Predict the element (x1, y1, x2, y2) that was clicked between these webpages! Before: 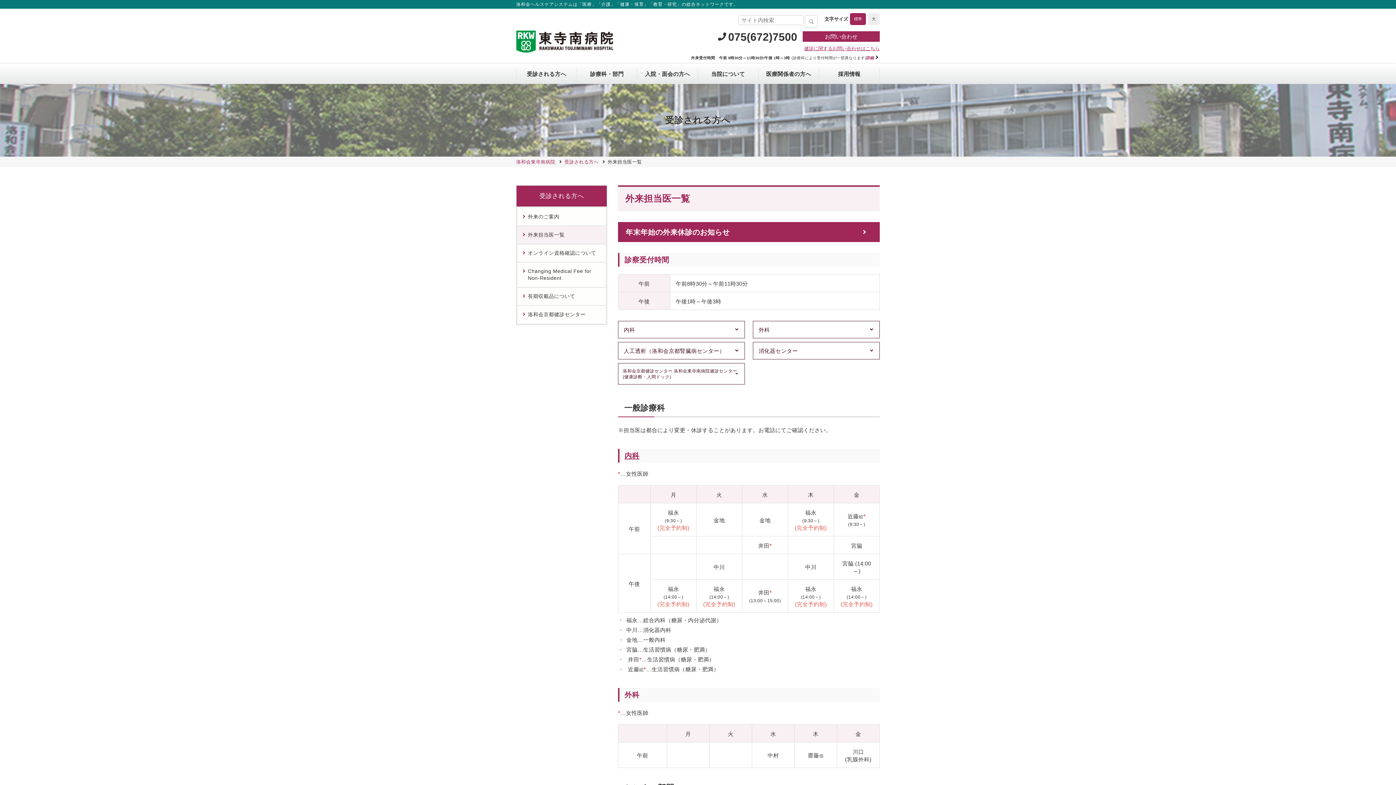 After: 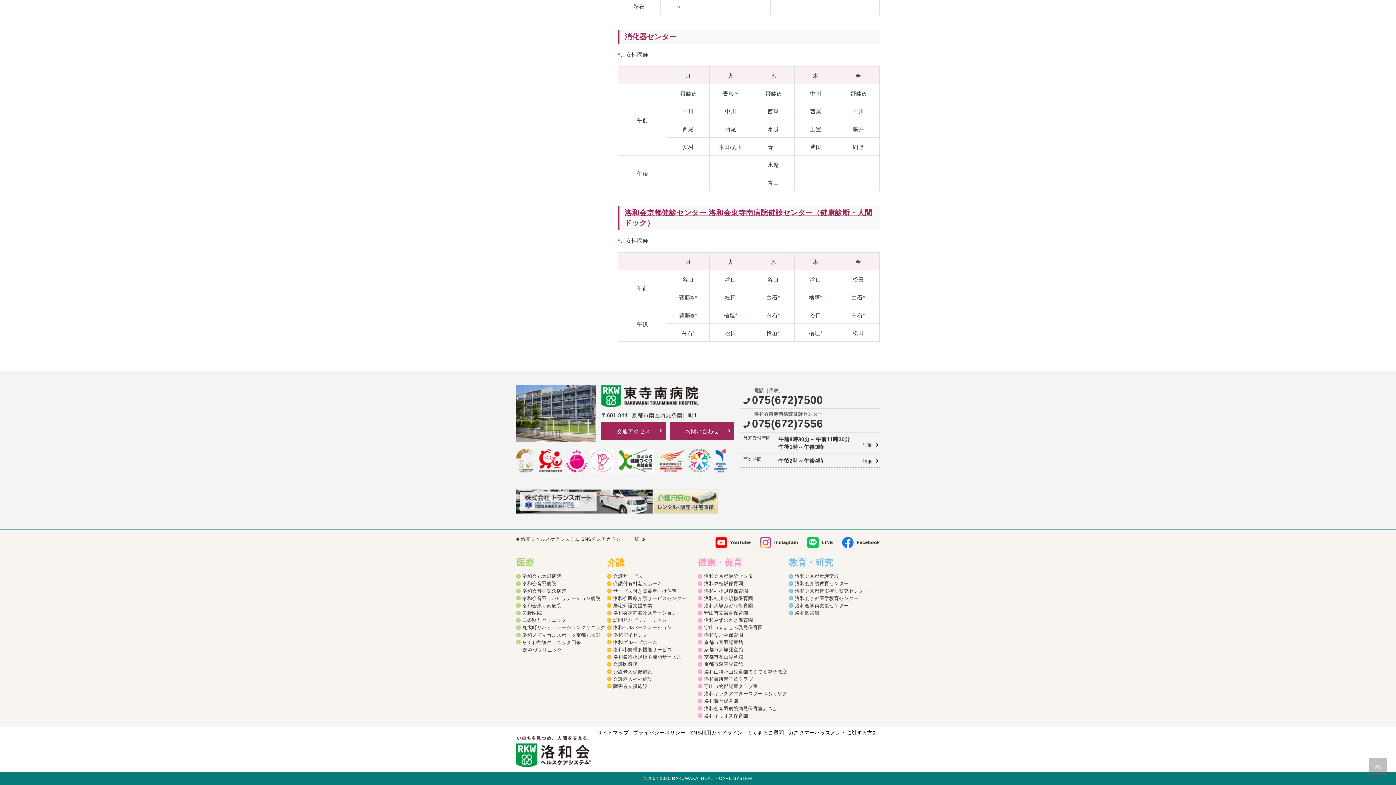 Action: bbox: (753, 342, 880, 359) label: 消化器センター